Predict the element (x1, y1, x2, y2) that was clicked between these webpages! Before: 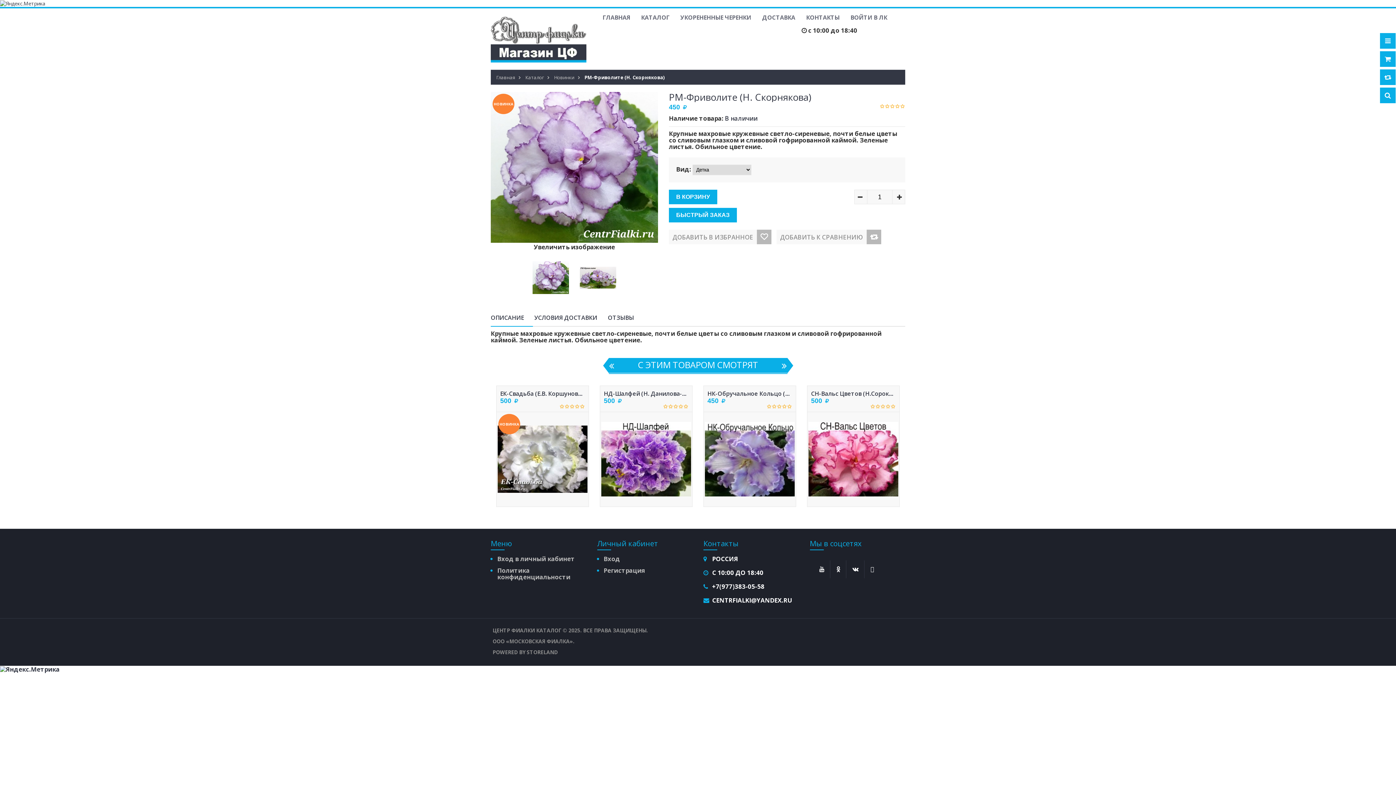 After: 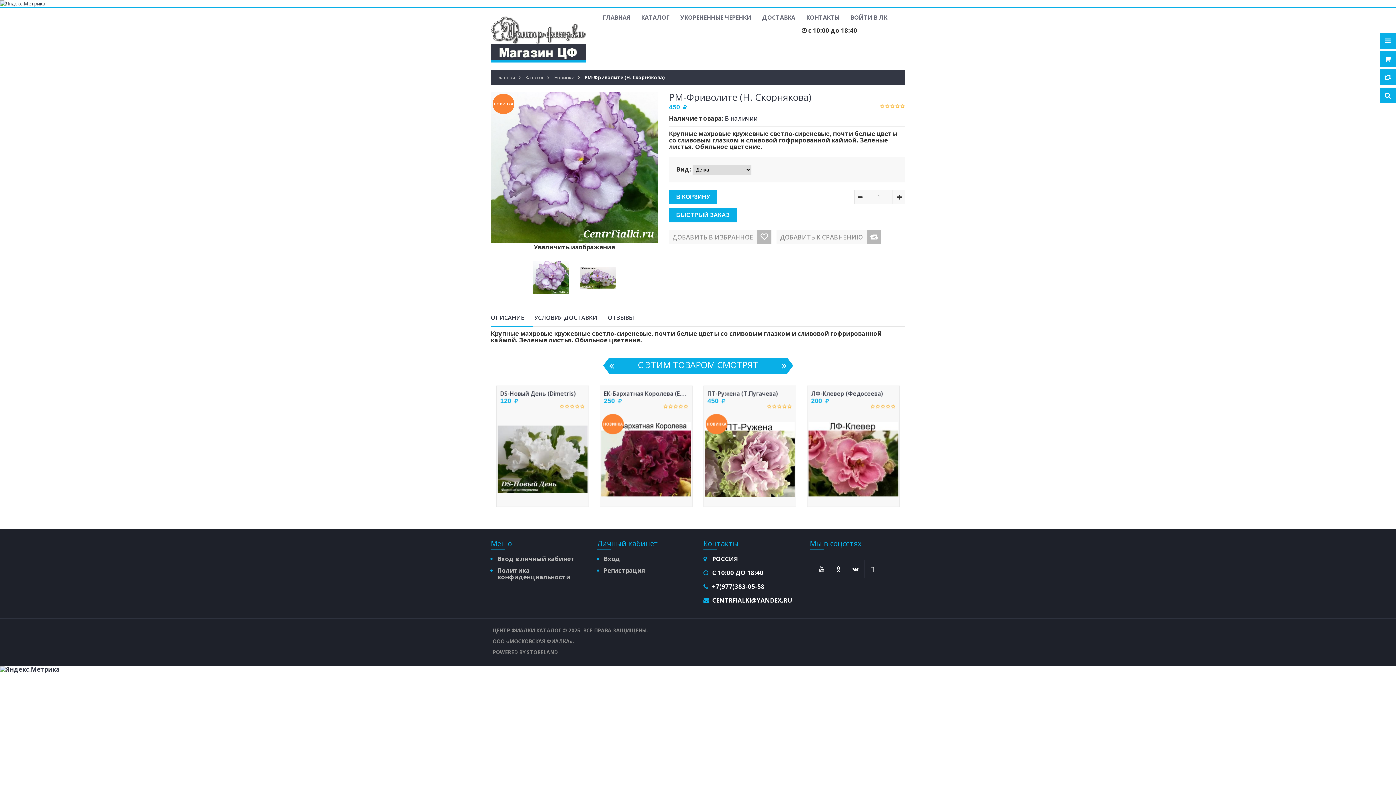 Action: bbox: (669, 208, 737, 222) label: БЫСТРЫЙ ЗАКАЗ